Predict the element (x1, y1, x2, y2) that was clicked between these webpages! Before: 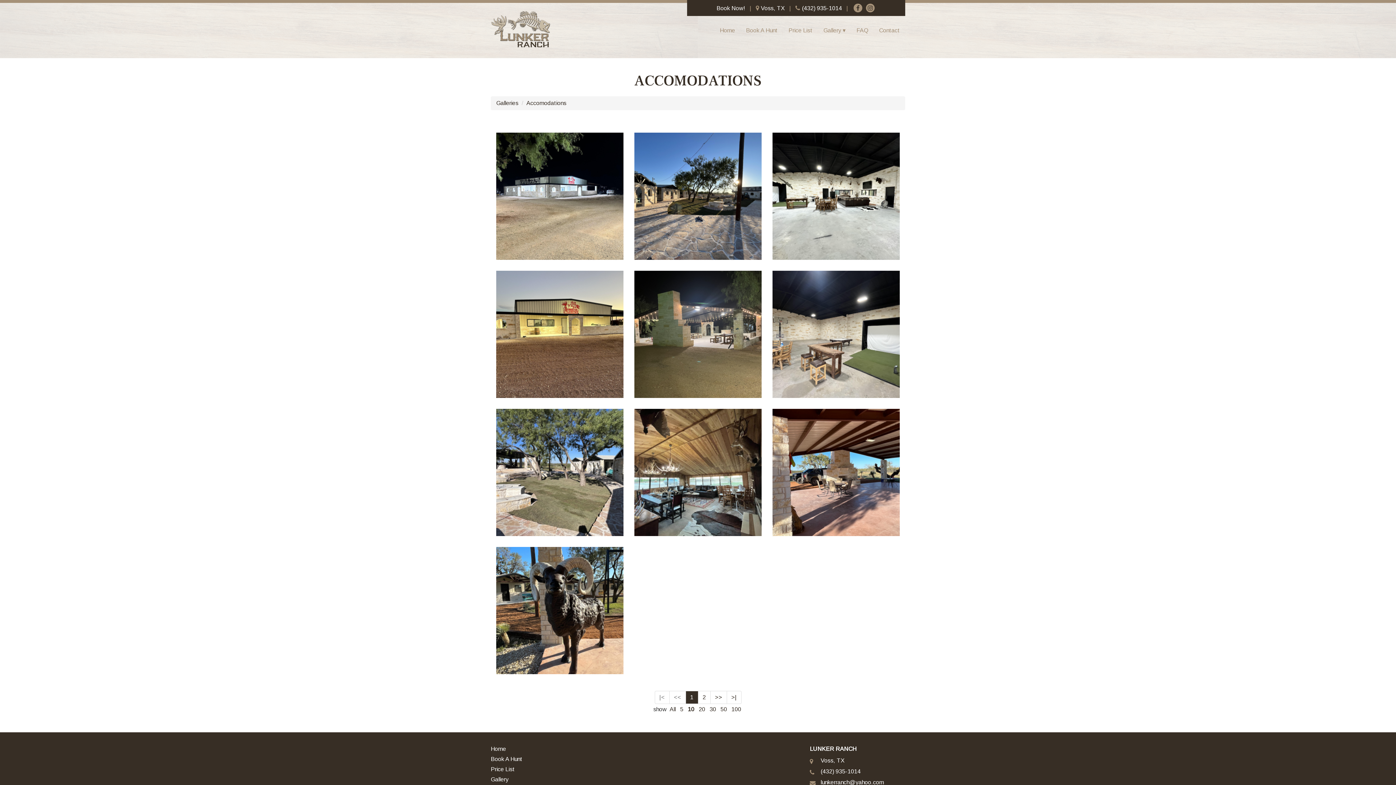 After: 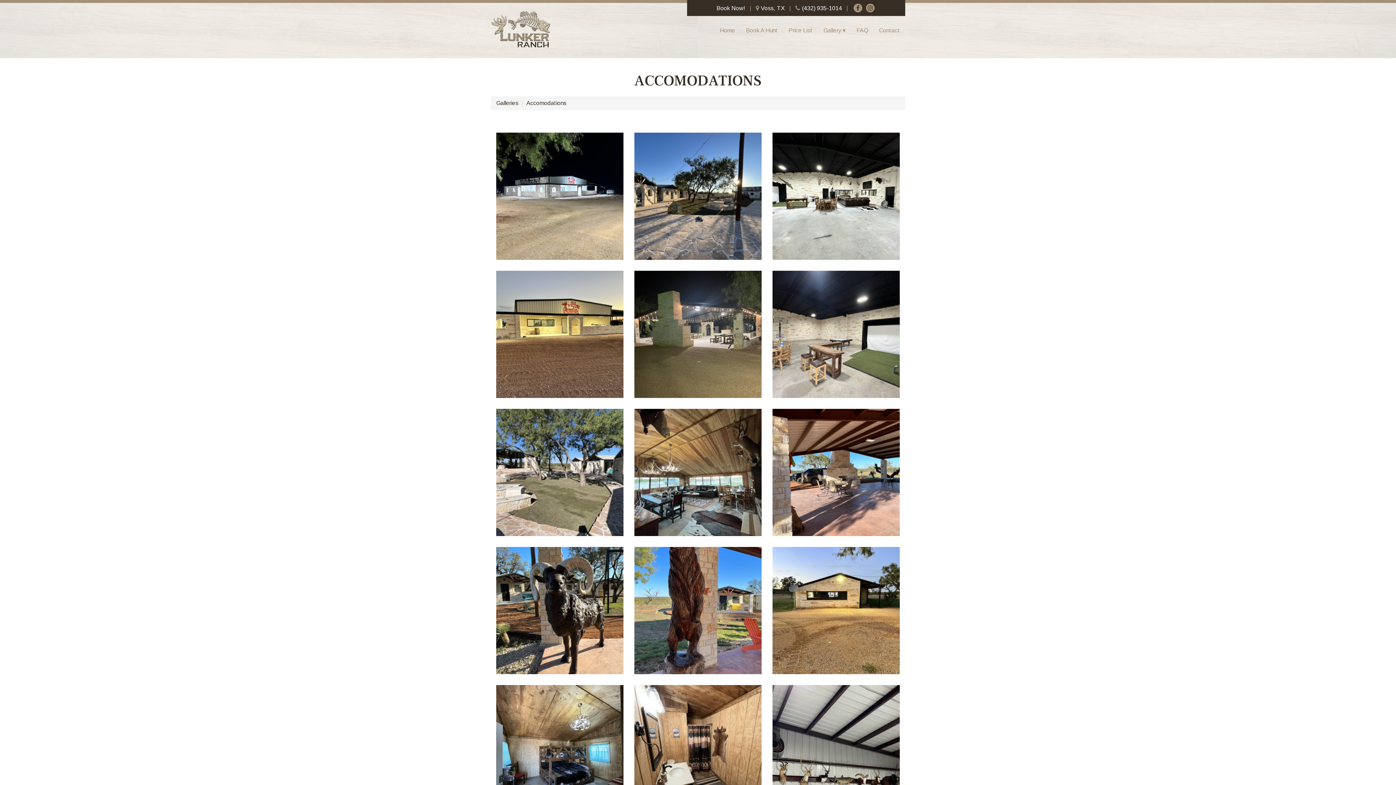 Action: bbox: (730, 705, 742, 713) label: 100